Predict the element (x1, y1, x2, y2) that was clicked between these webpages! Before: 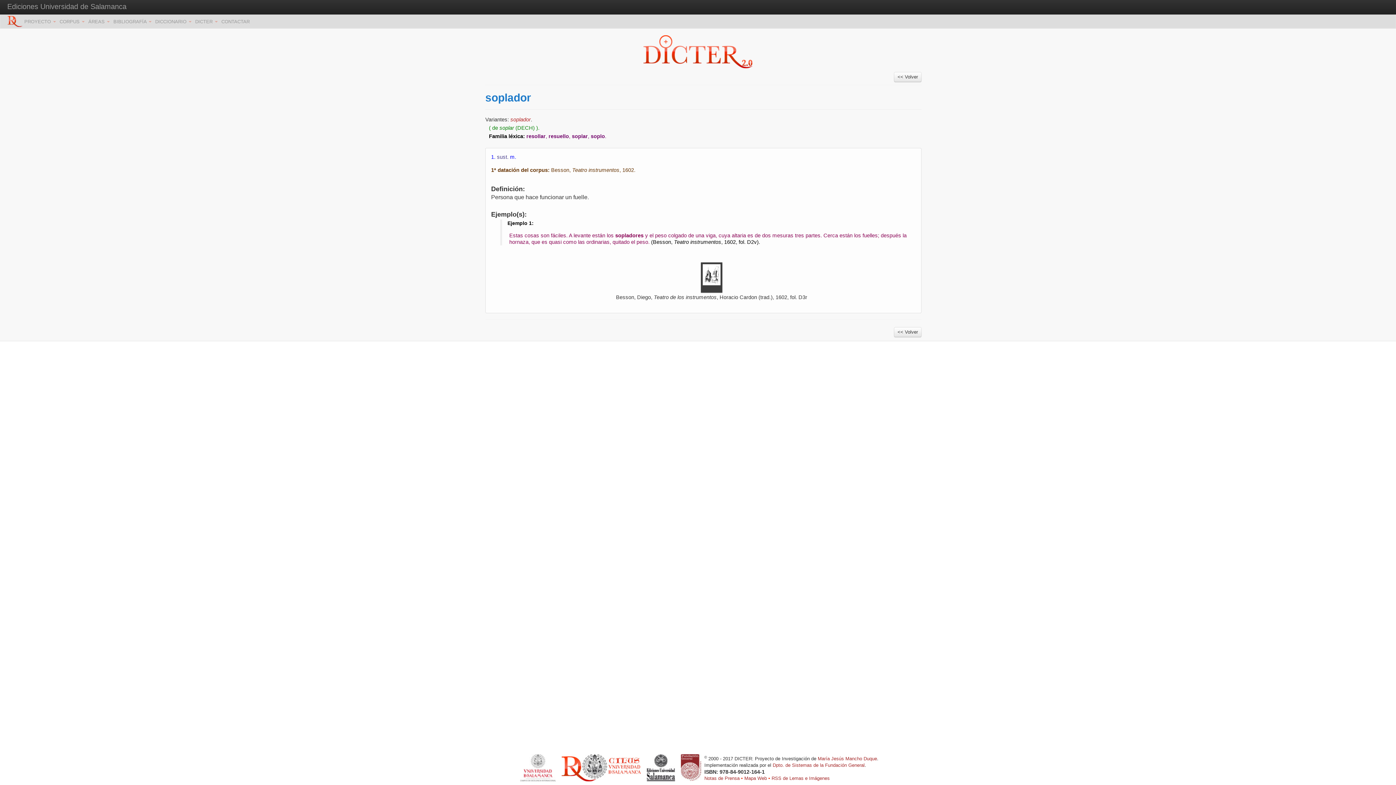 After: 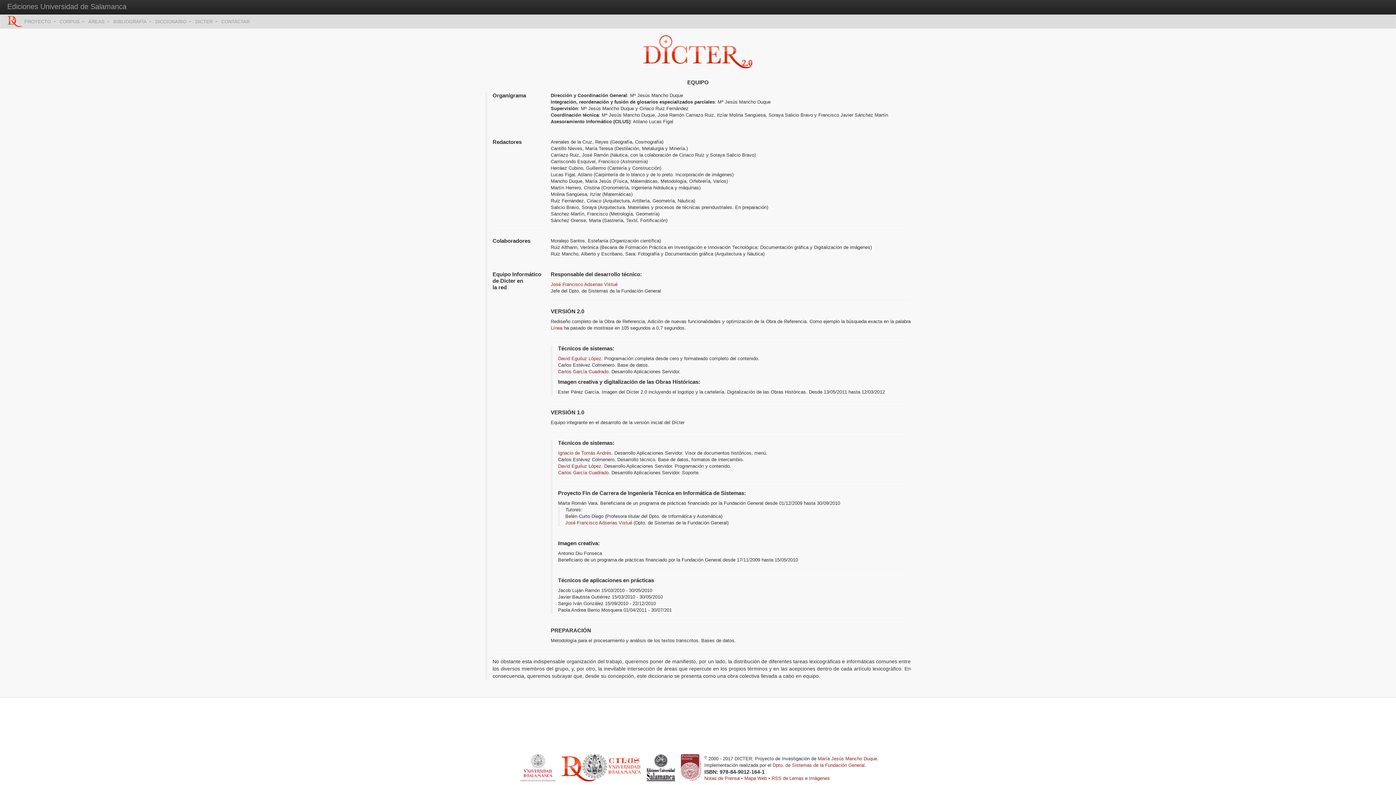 Action: label: DICCIONARIO  bbox: (155, 14, 195, 29)